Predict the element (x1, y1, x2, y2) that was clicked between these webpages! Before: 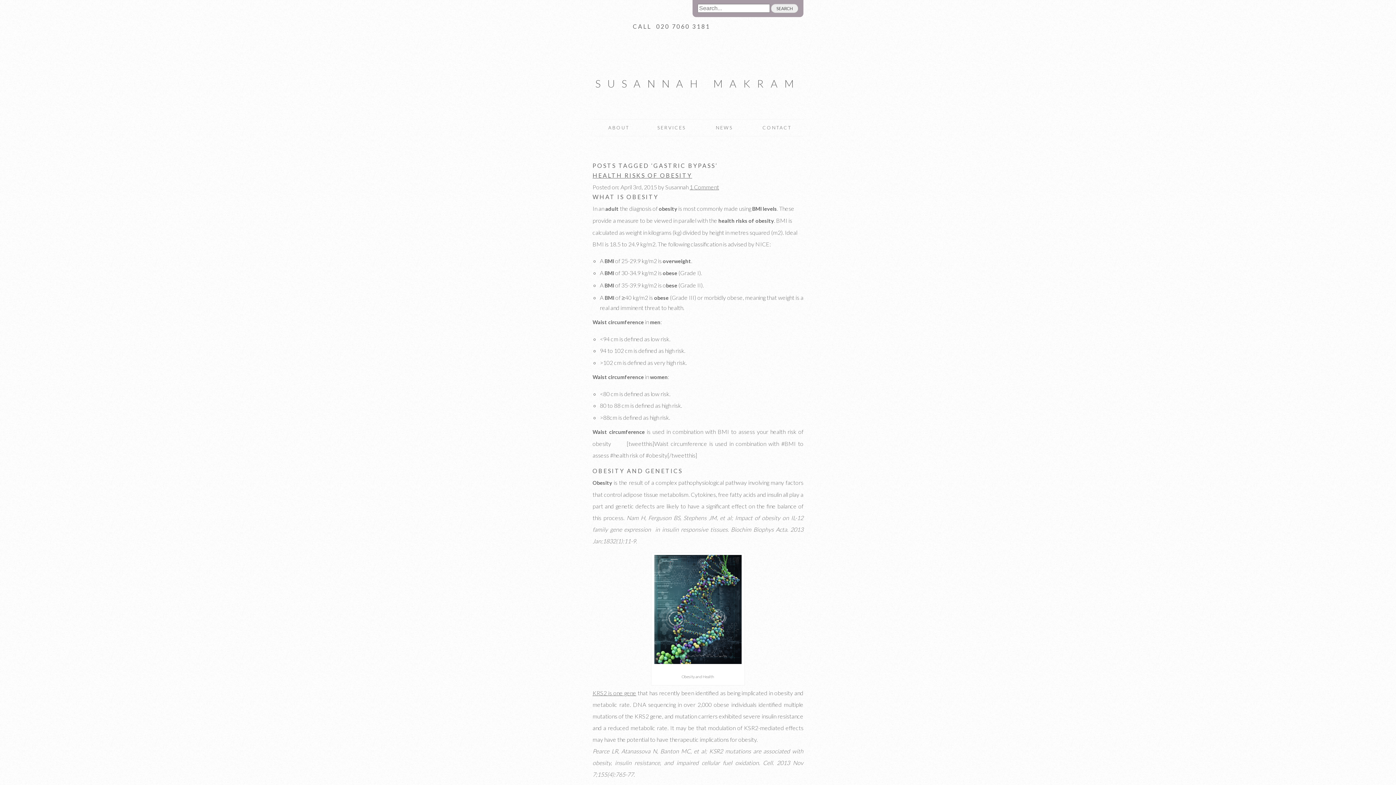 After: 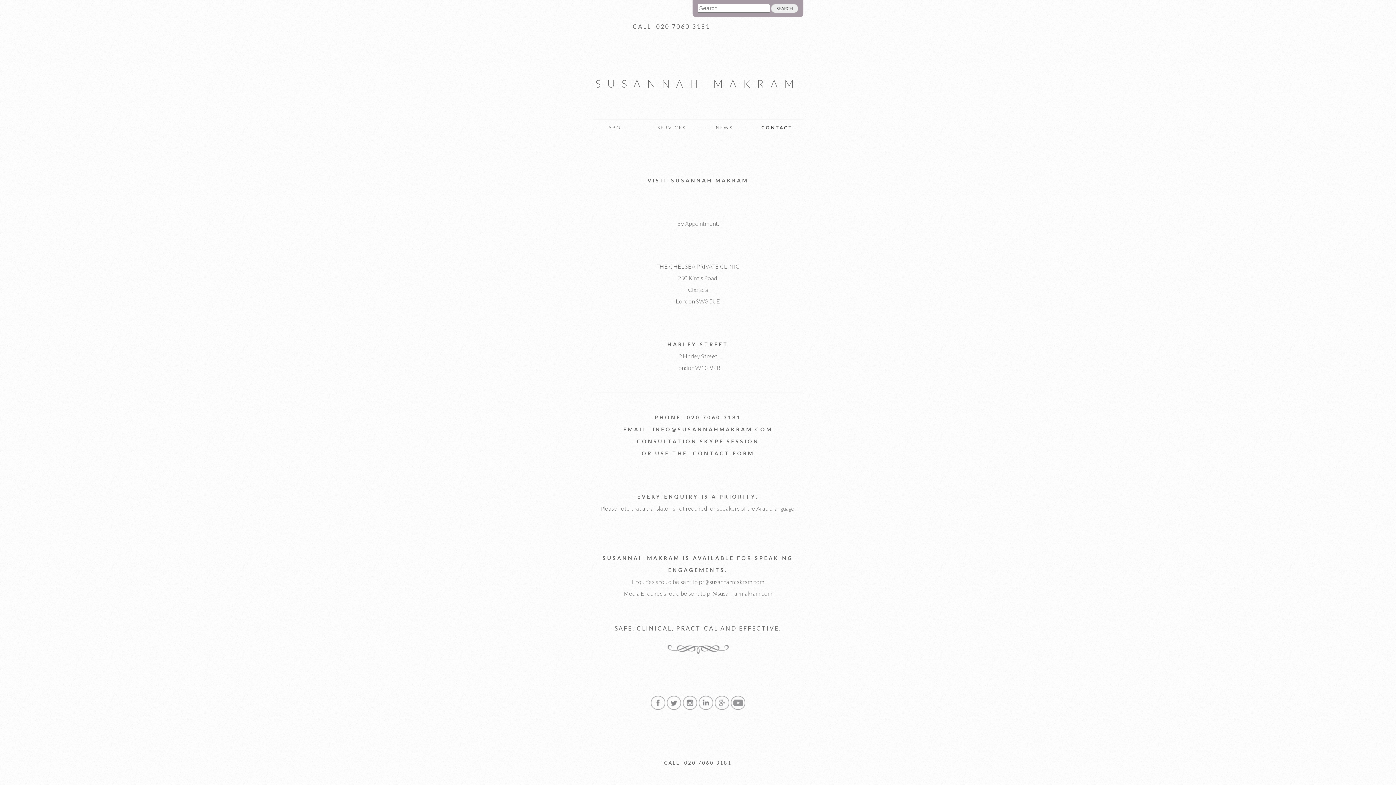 Action: label: CONTACT bbox: (754, 123, 800, 132)